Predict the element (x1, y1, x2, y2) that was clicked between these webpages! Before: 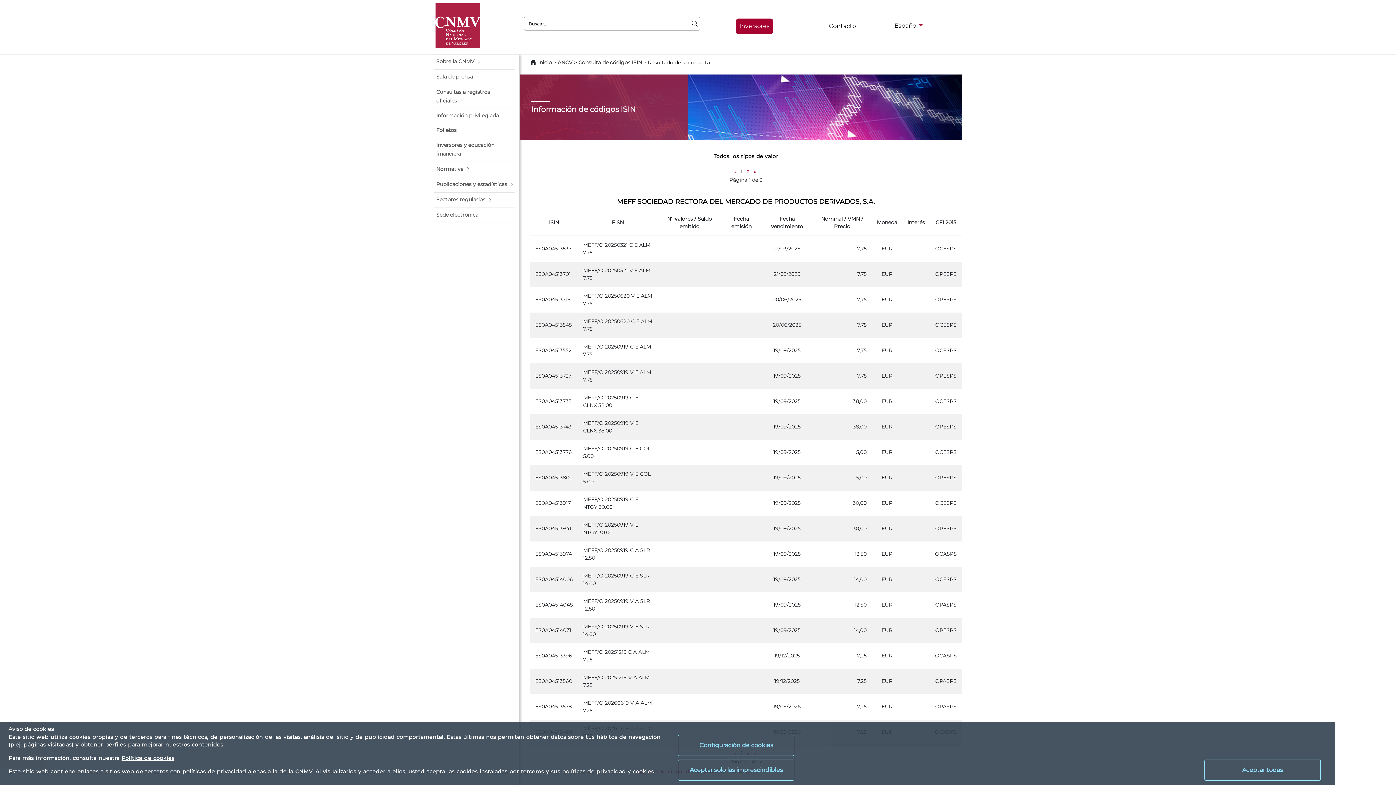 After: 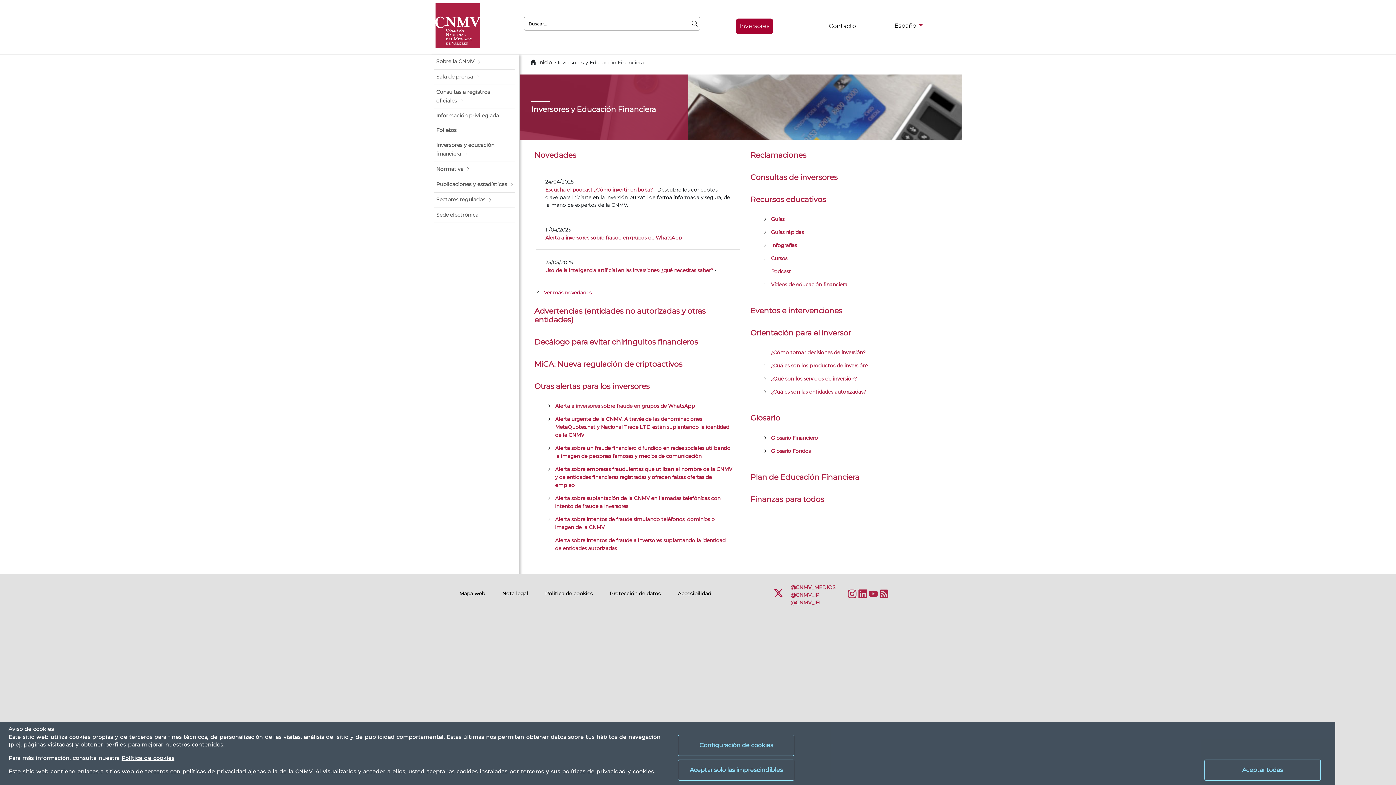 Action: label: Inversores bbox: (736, 18, 773, 33)